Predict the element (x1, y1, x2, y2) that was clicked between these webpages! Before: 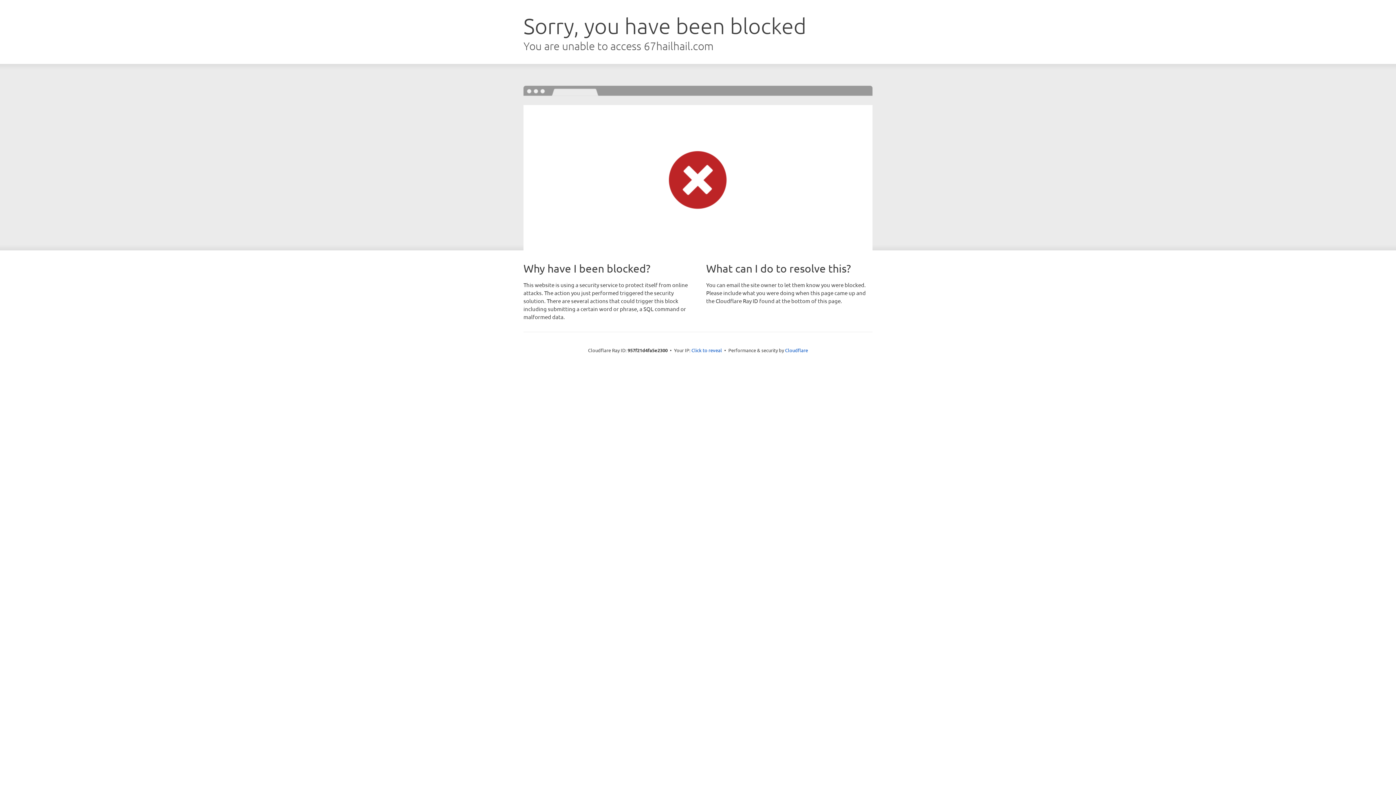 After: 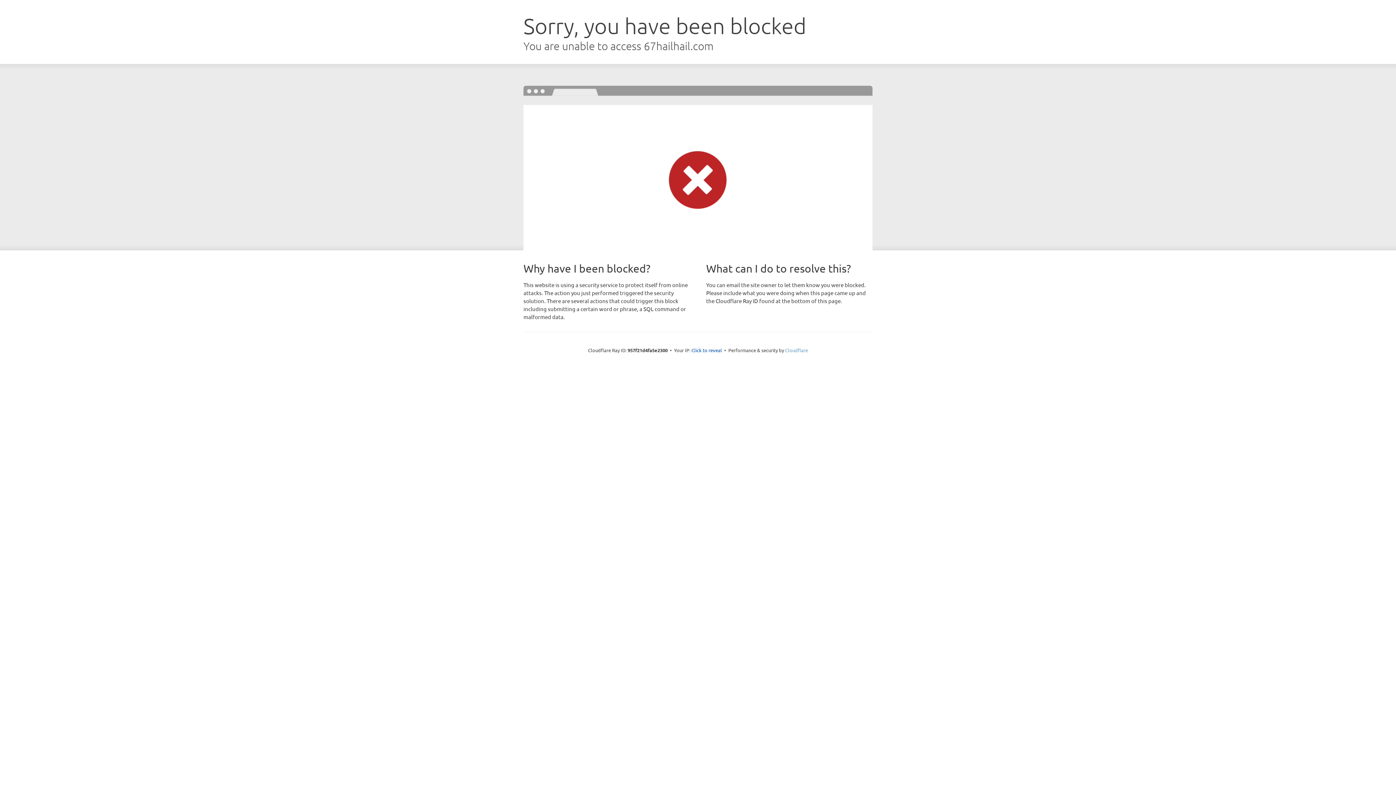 Action: bbox: (785, 347, 808, 353) label: Cloudflare